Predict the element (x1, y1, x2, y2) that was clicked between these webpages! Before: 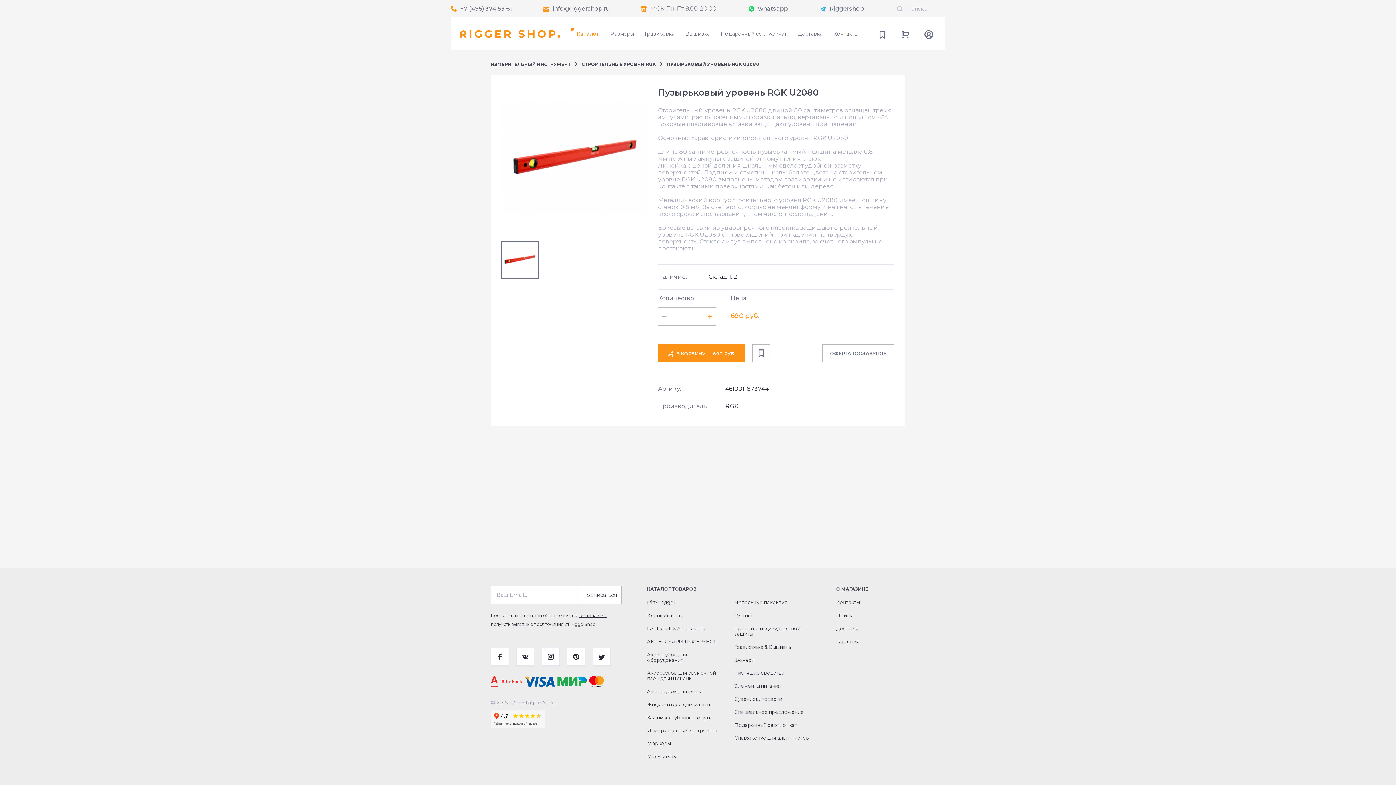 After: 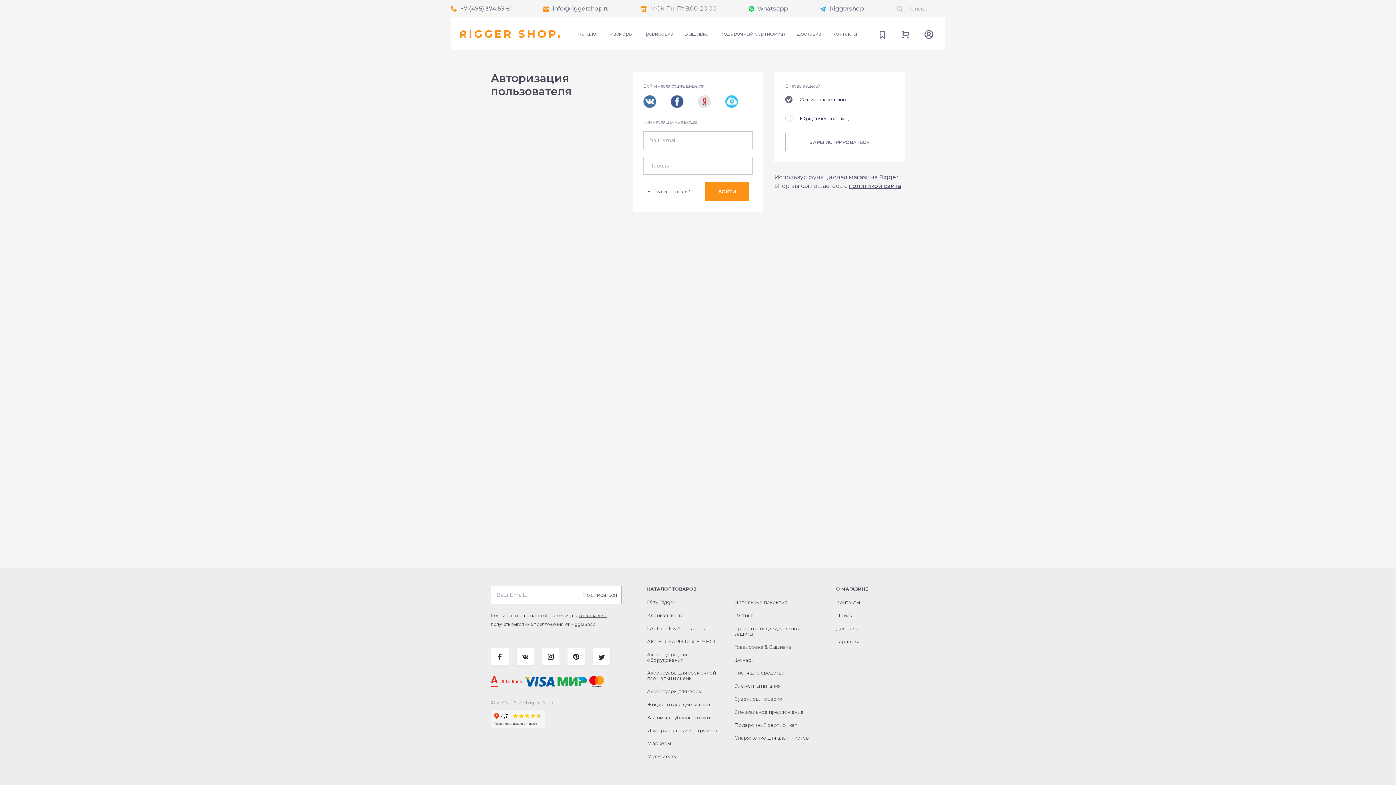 Action: bbox: (875, 26, 889, 41)